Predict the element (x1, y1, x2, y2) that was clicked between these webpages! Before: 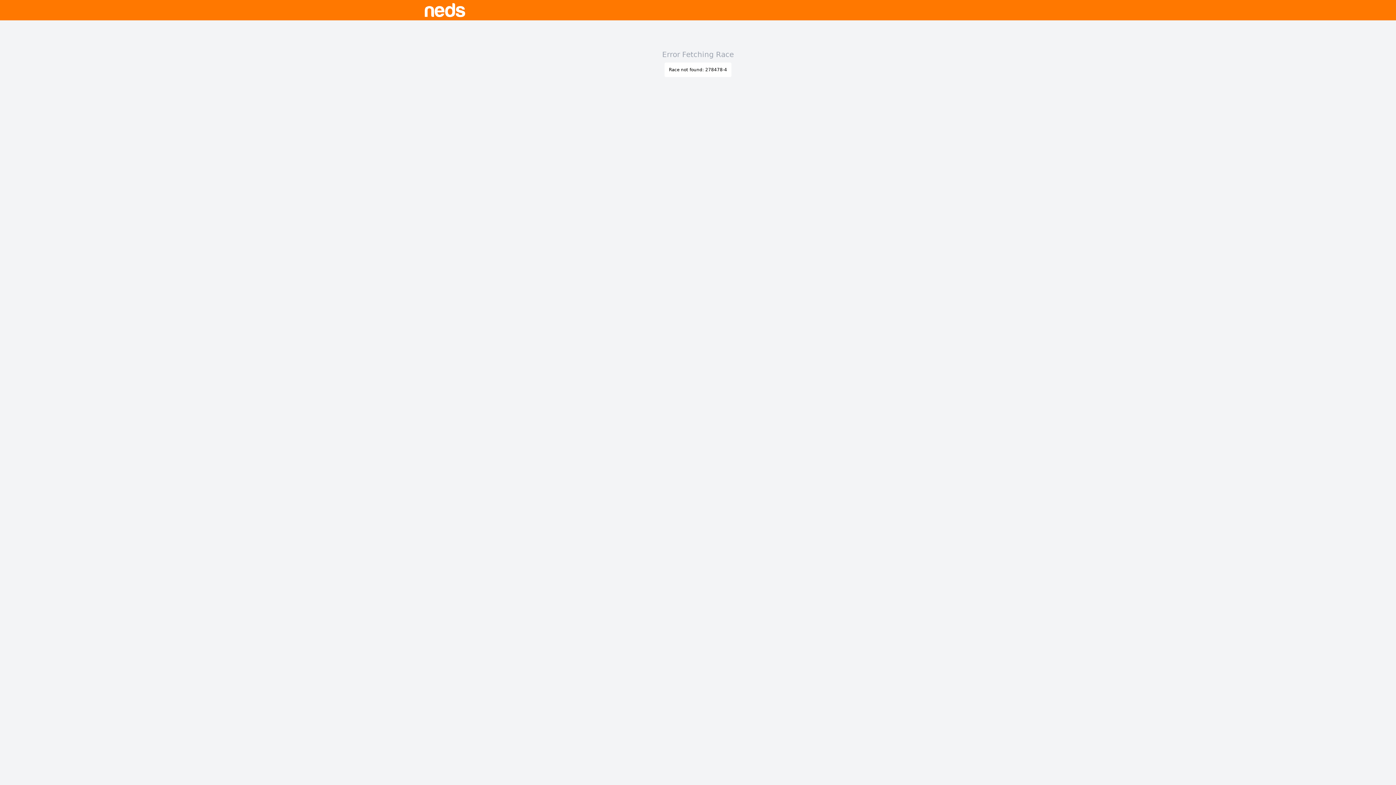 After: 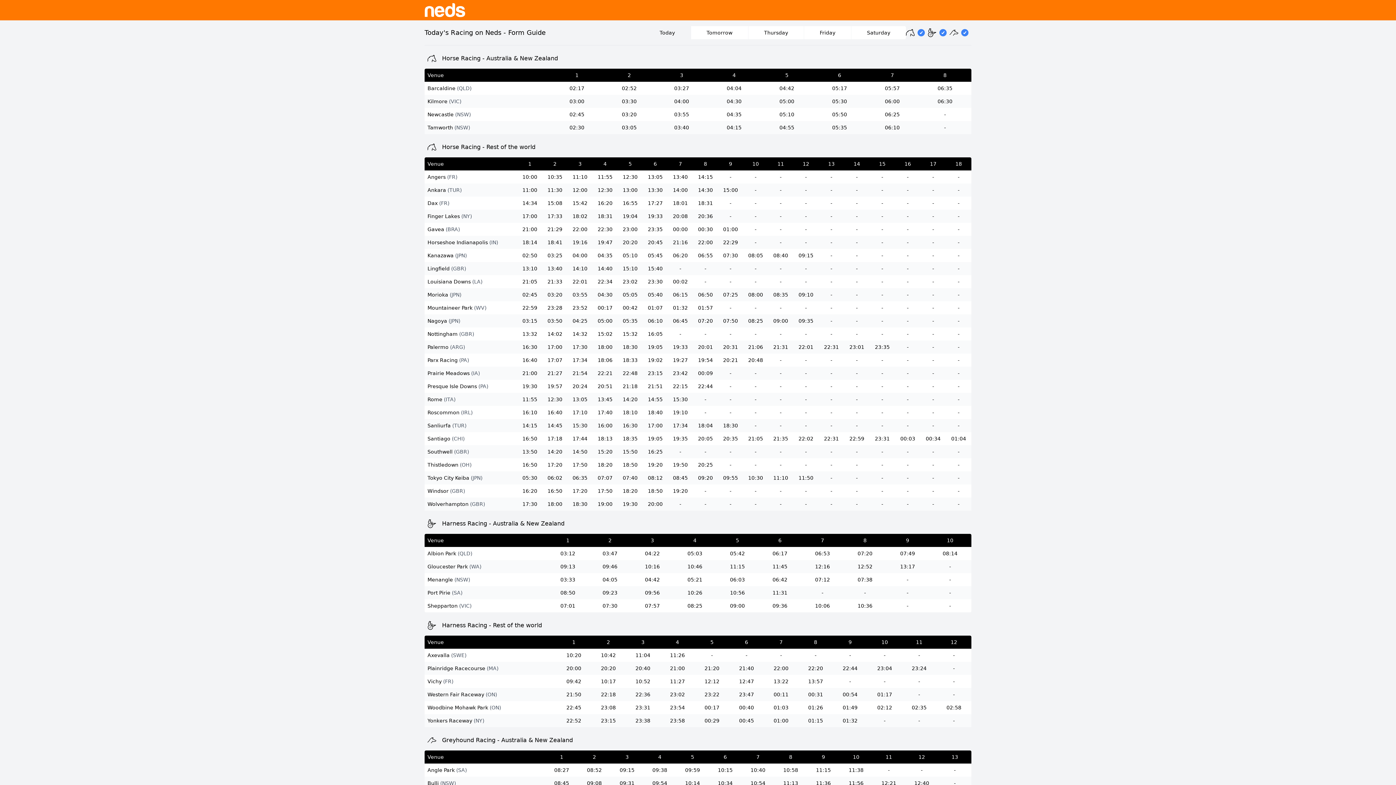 Action: bbox: (424, 0, 465, 20)